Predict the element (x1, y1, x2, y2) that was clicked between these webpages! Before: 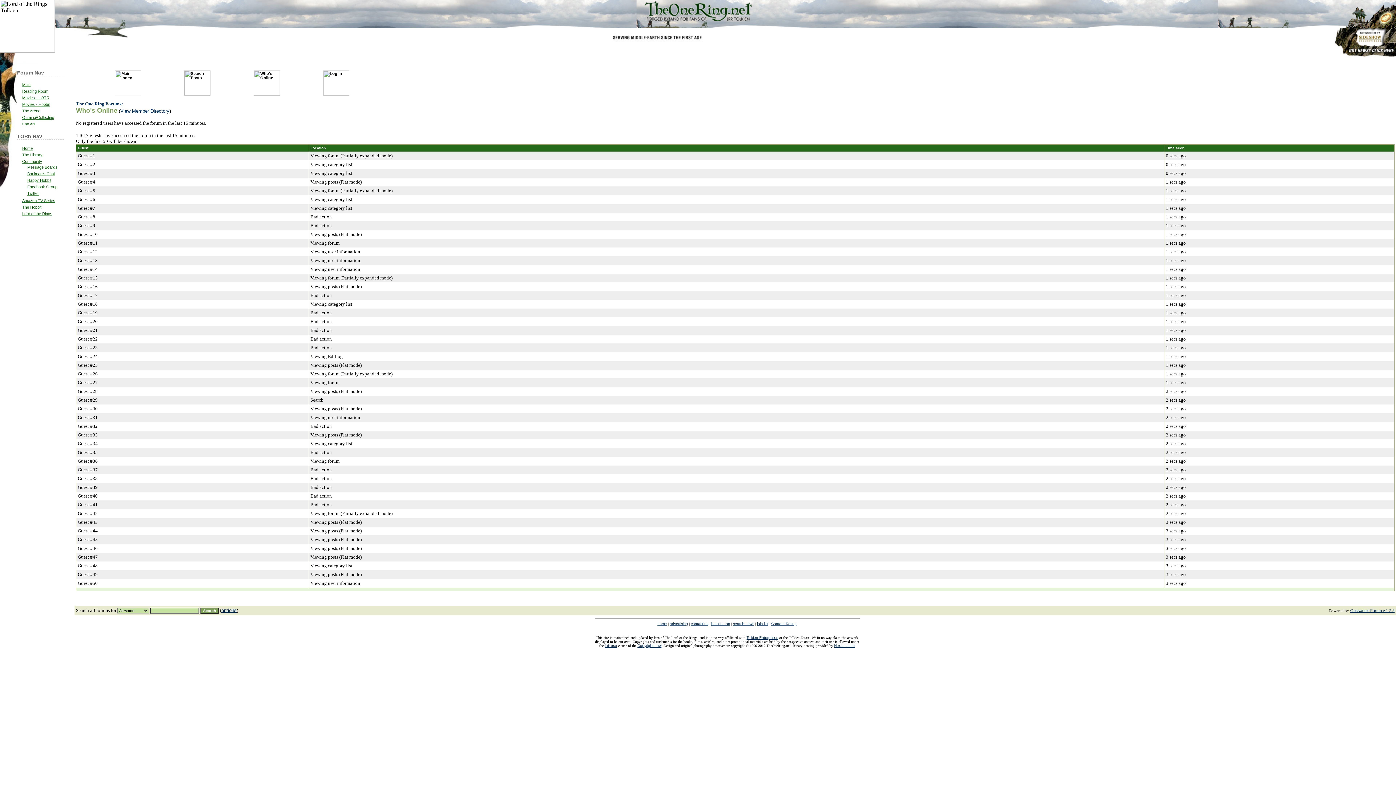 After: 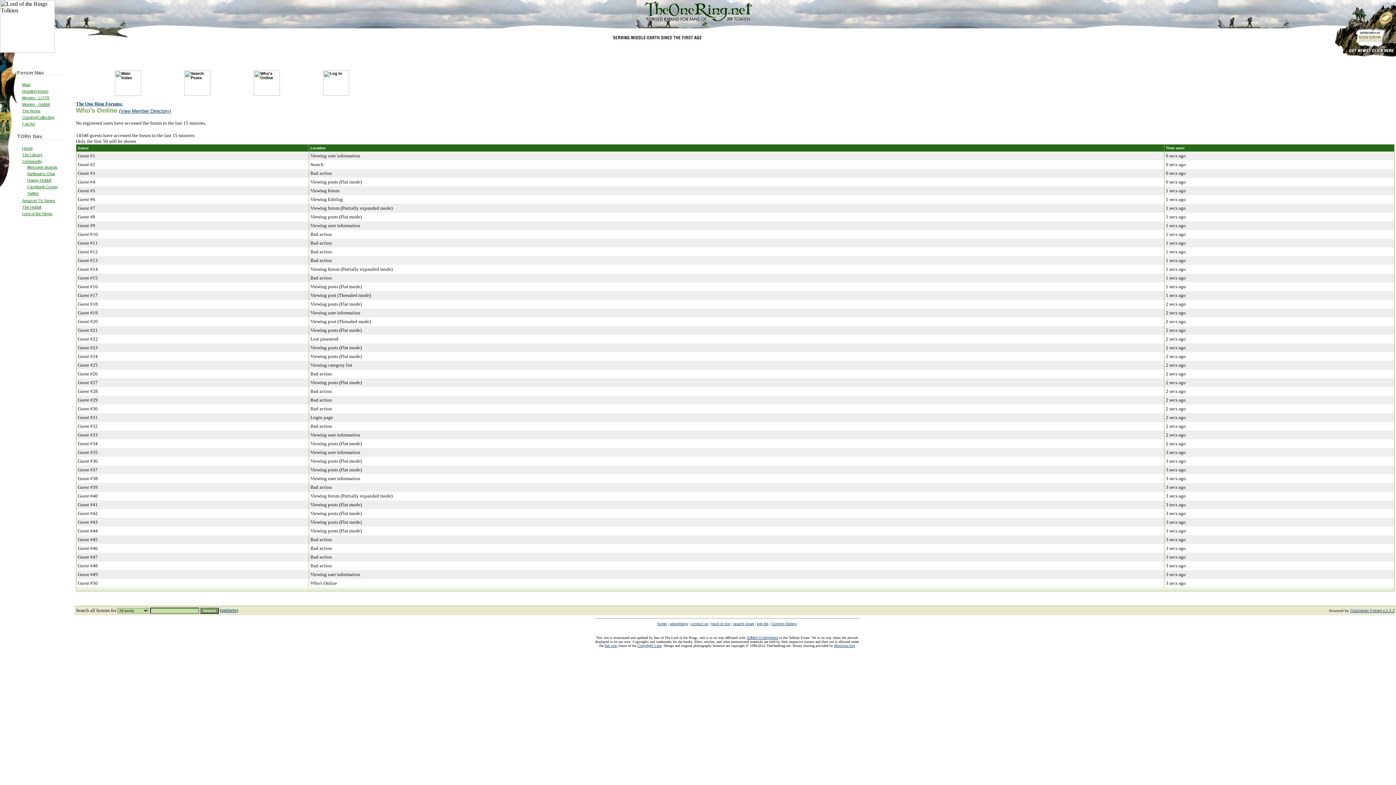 Action: bbox: (22, 159, 42, 163) label: Community